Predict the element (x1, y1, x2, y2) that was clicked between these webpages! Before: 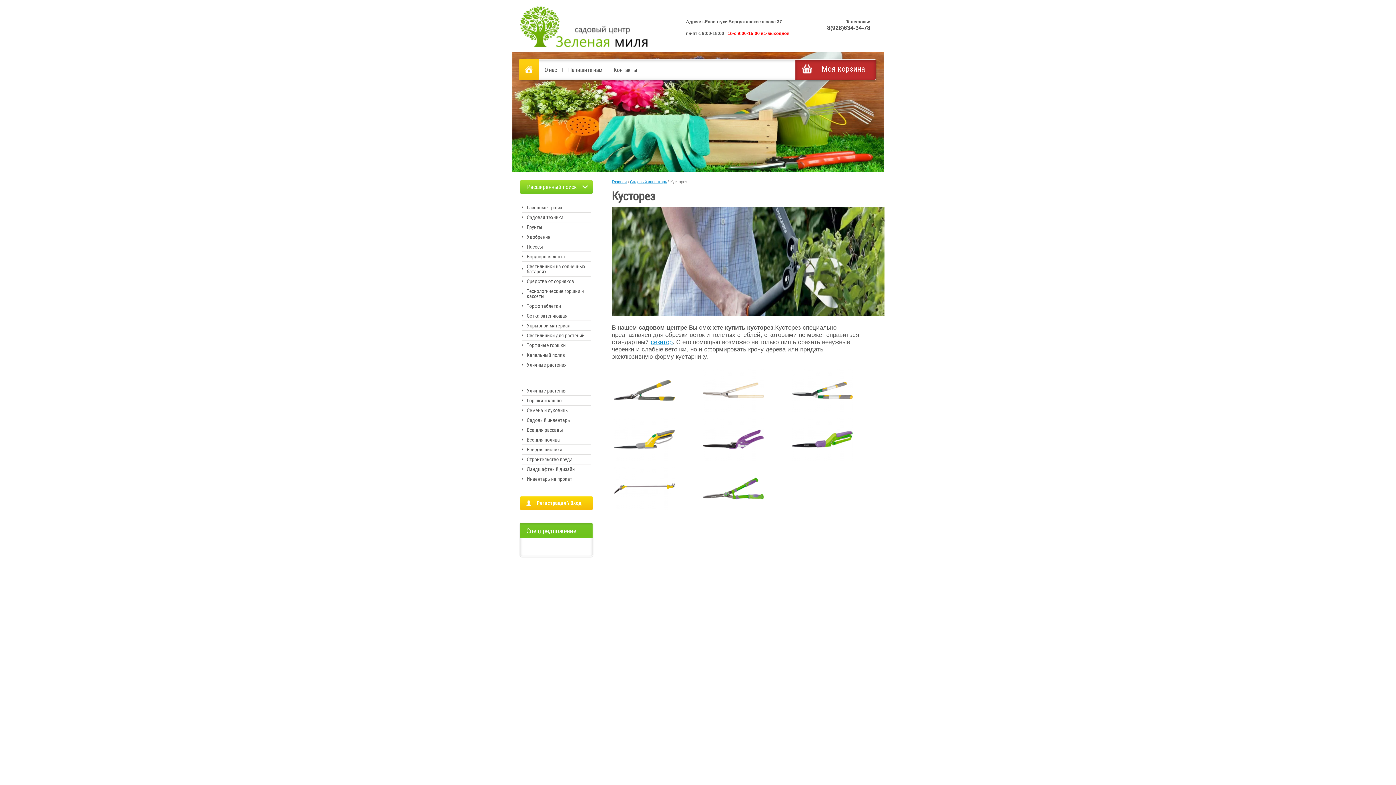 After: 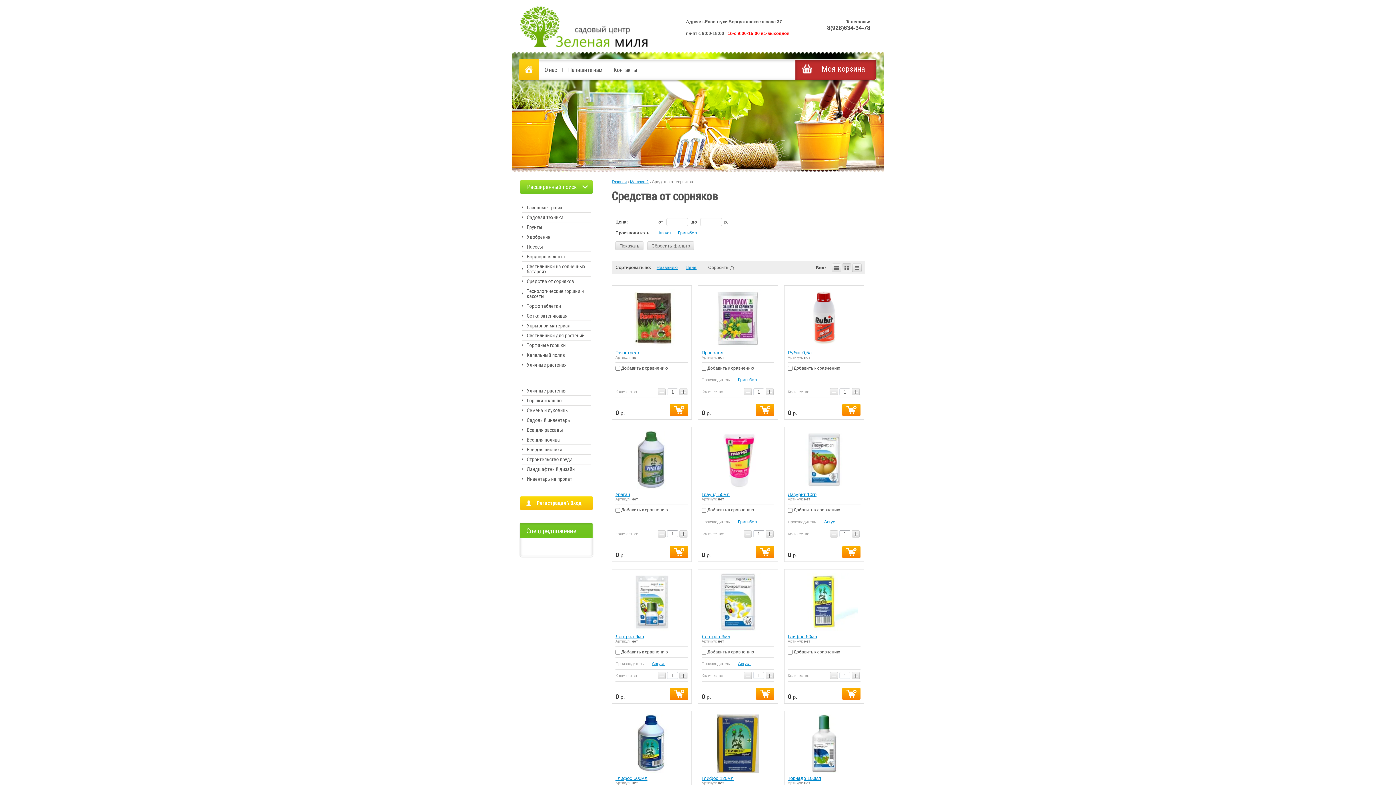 Action: label: Средства от сорняков bbox: (521, 276, 591, 286)